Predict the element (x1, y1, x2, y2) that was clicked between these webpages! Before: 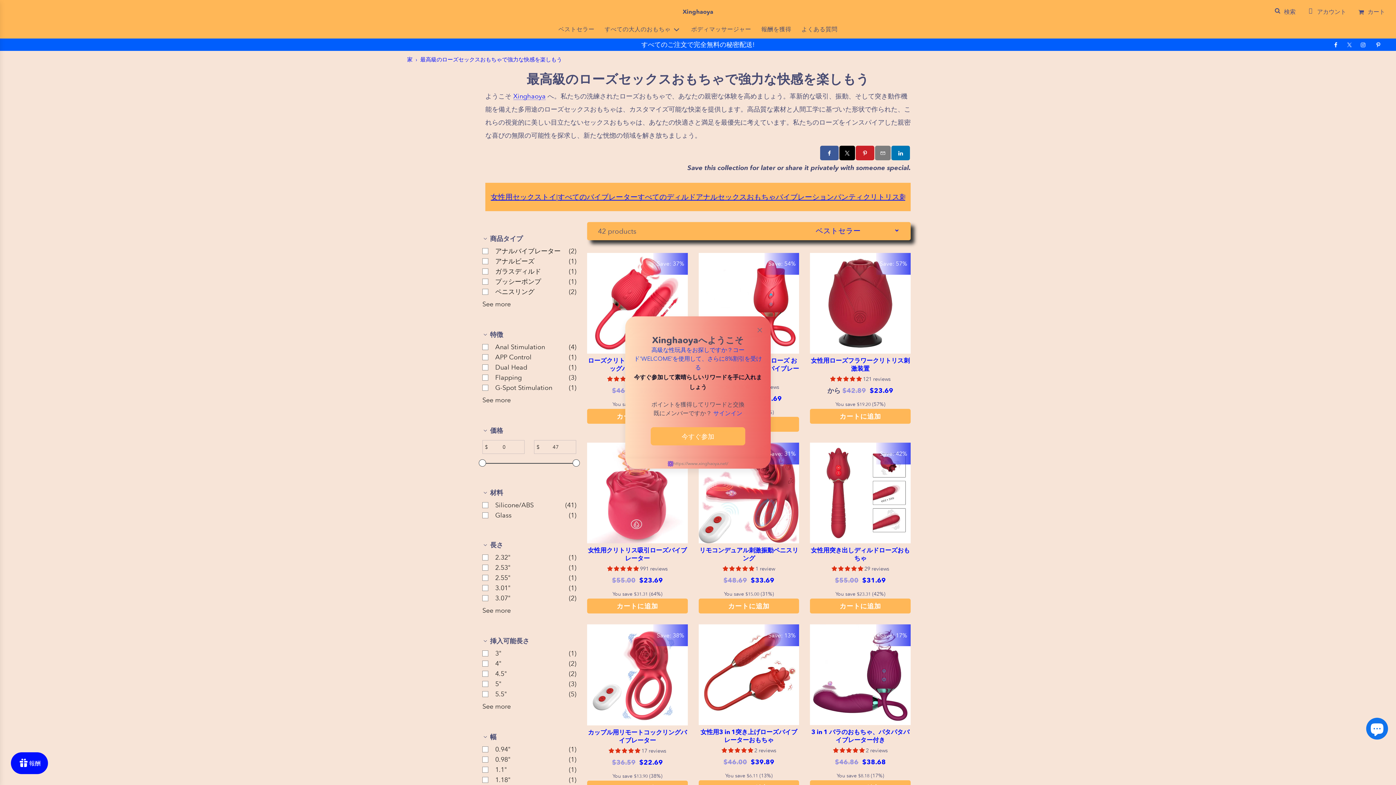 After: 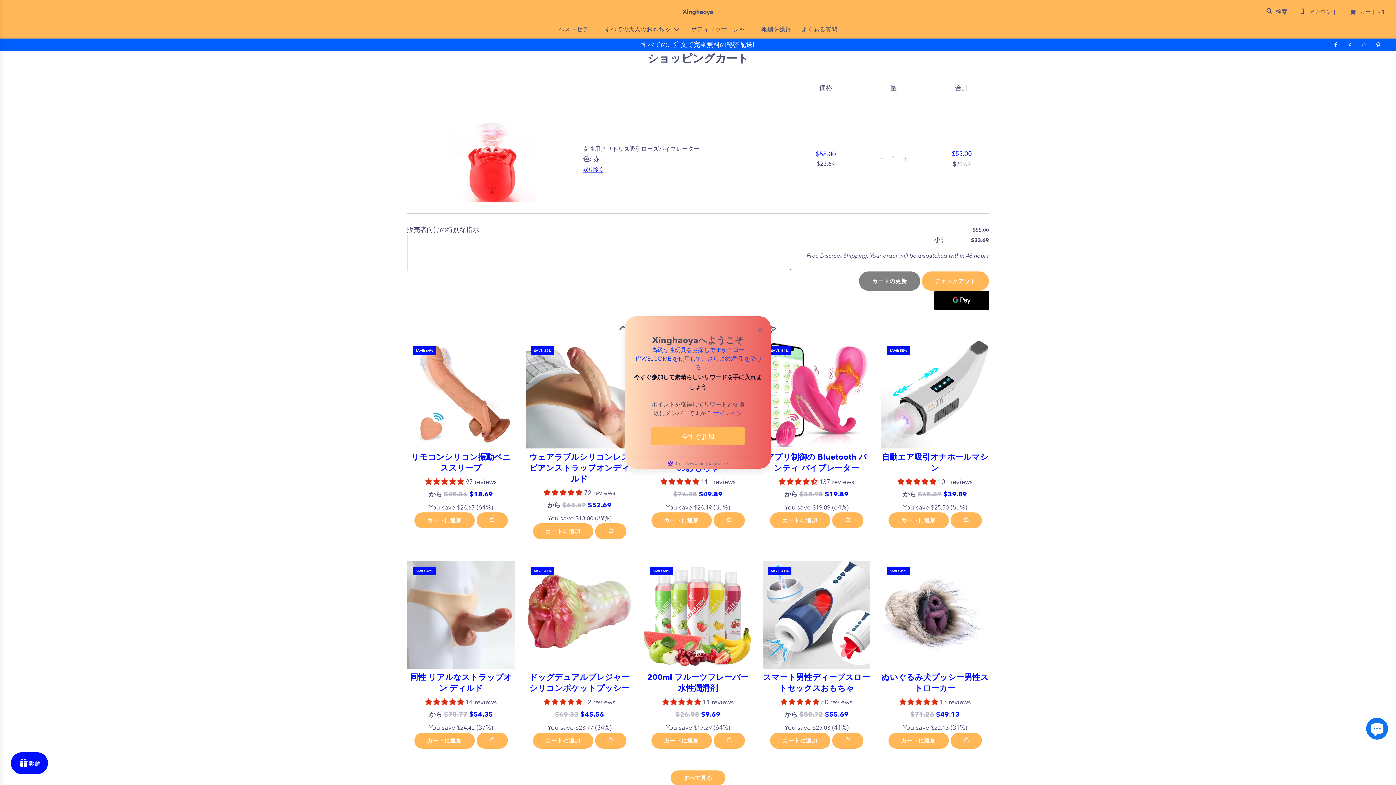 Action: label: カートに追加 bbox: (587, 599, 687, 613)